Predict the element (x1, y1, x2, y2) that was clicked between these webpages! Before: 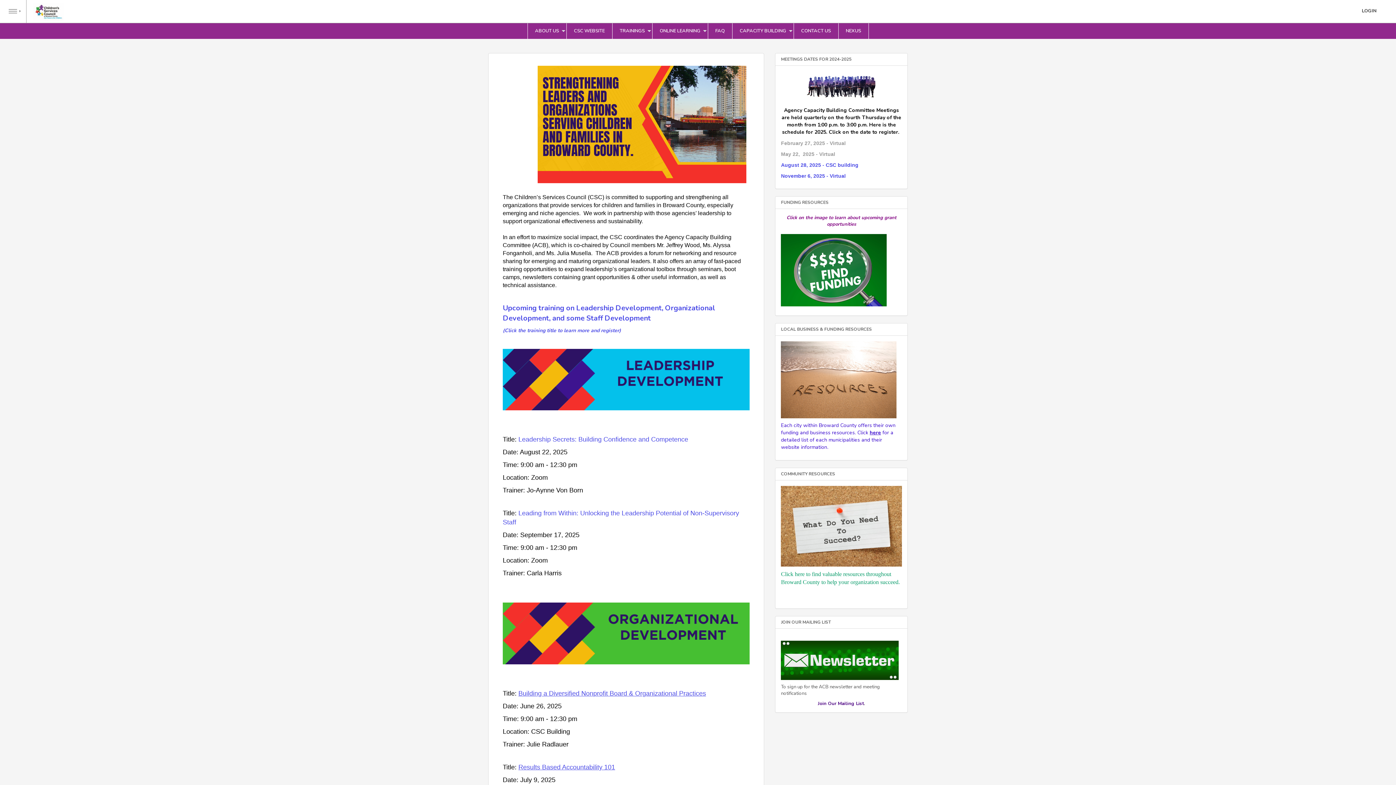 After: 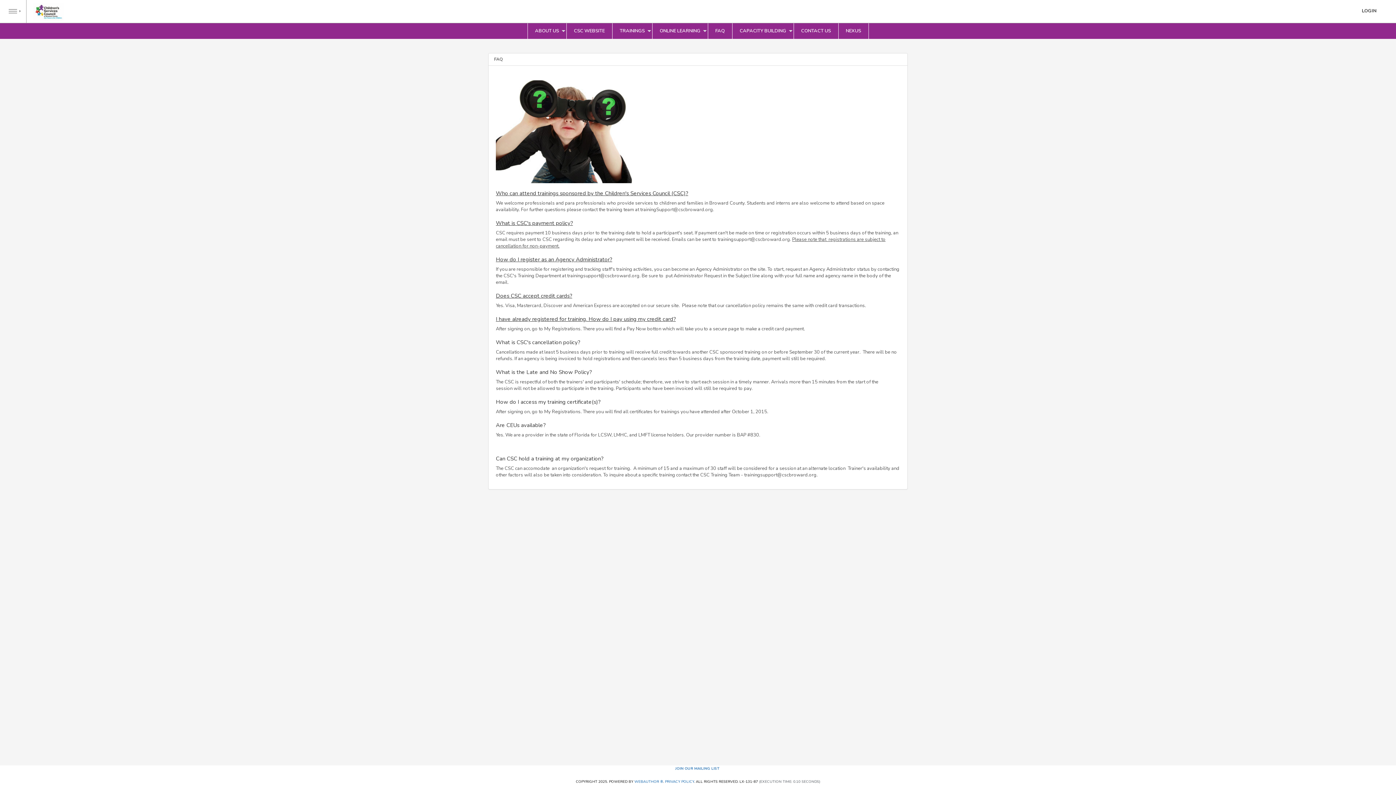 Action: label: FAQ bbox: (708, 22, 732, 38)